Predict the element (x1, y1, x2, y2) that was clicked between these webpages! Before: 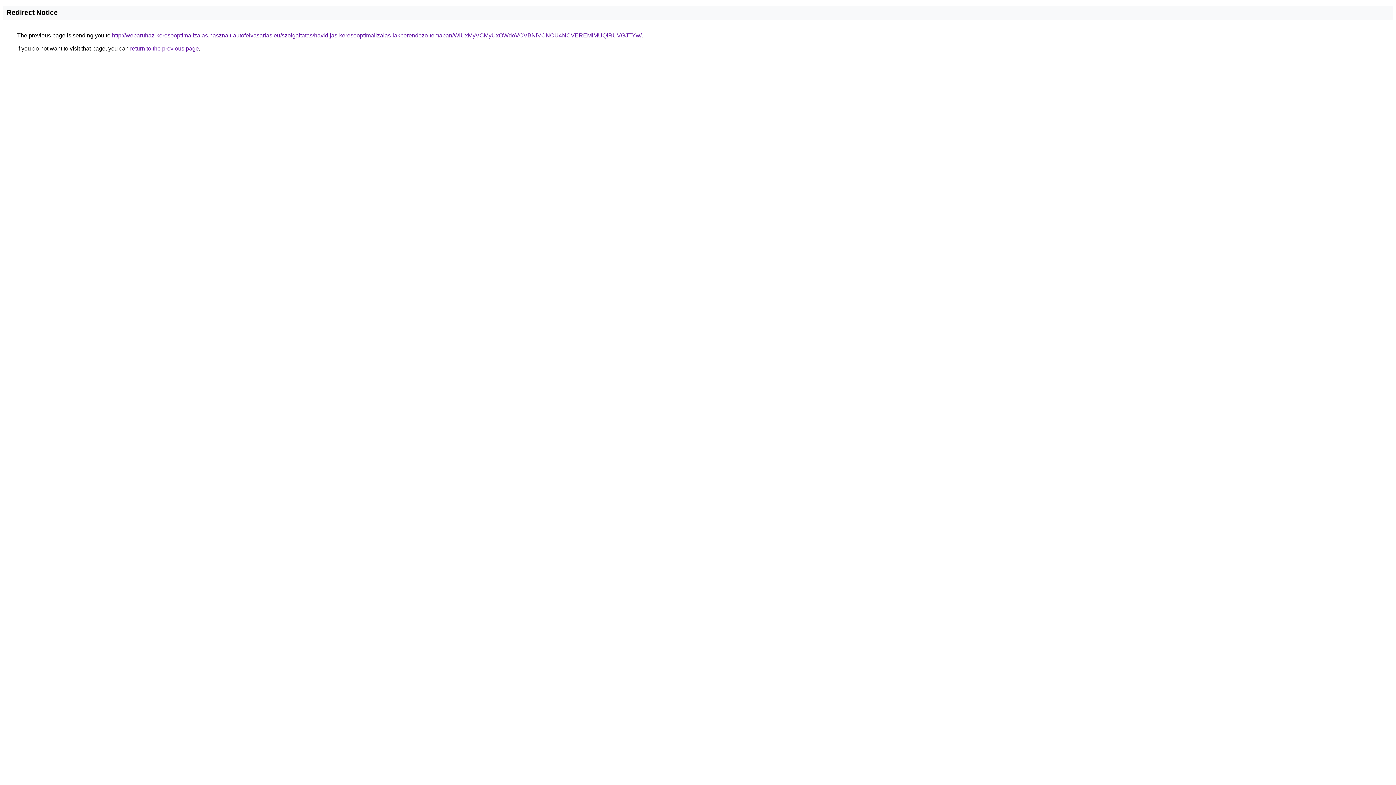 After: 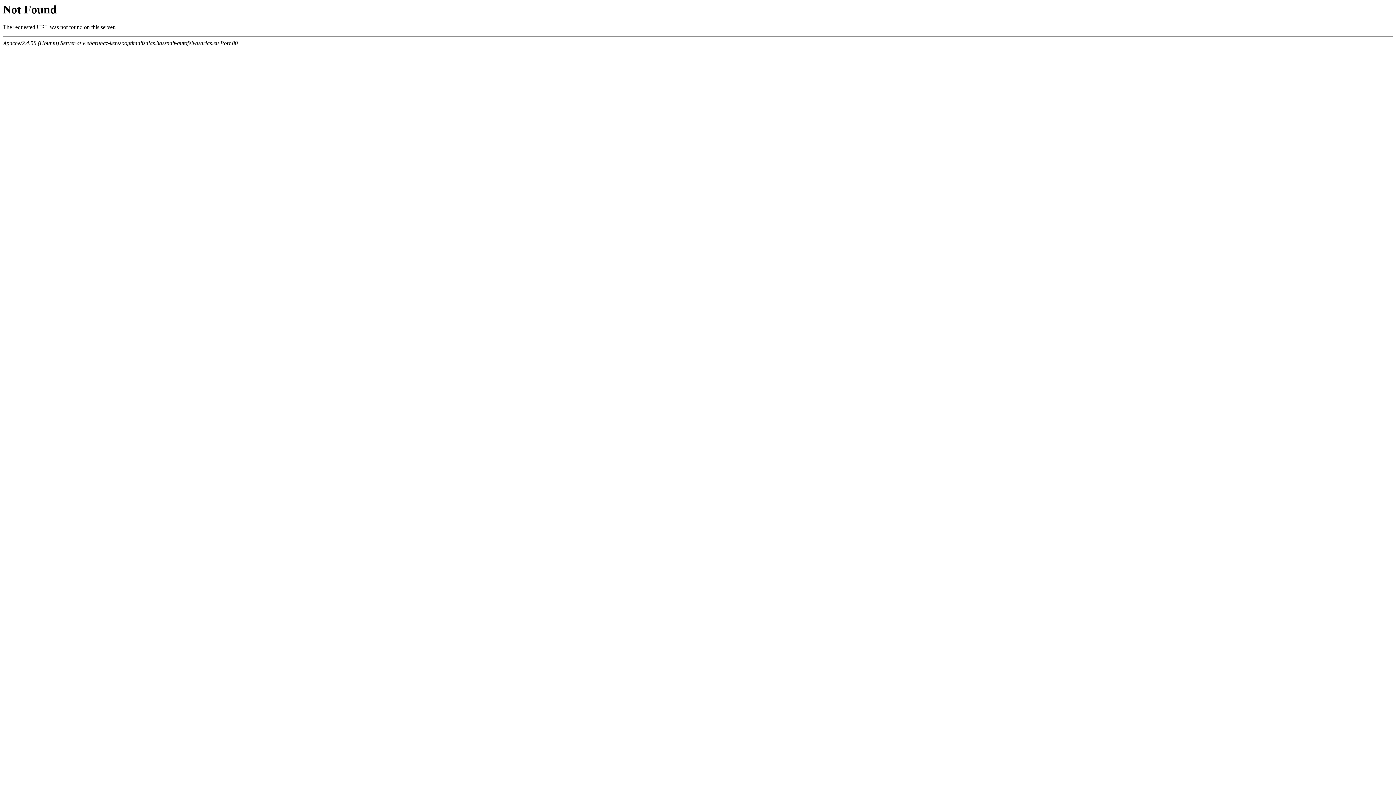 Action: label: http://webaruhaz-keresooptimalizalas.hasznalt-autofelvasarlas.eu/szolgaltatas/havidijas-keresooptimalizalas-lakberendezo-temaban/WiUxMyVCMyUxOWdoVCVBNiVCNCU4NCVEREMlMUQlRUVGJTYw/ bbox: (112, 32, 641, 38)